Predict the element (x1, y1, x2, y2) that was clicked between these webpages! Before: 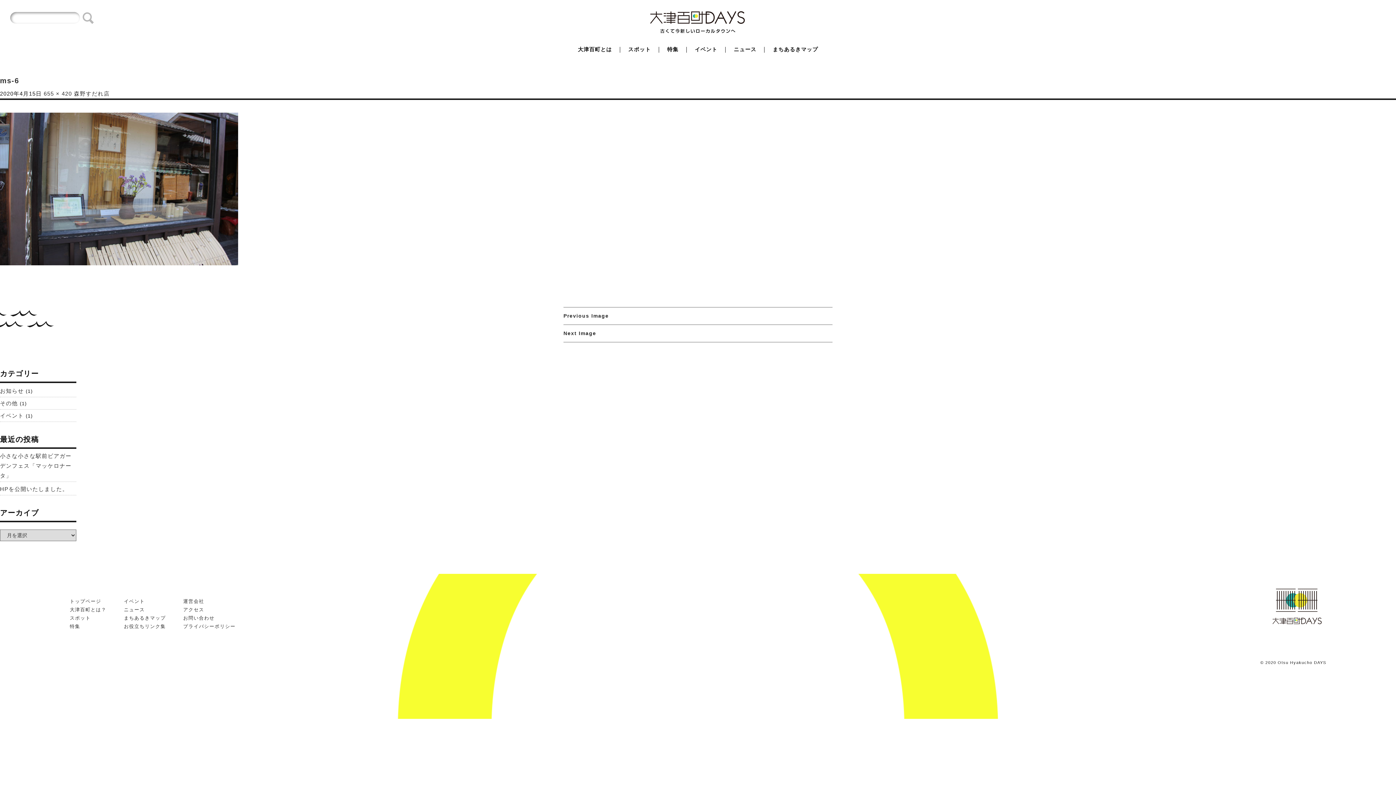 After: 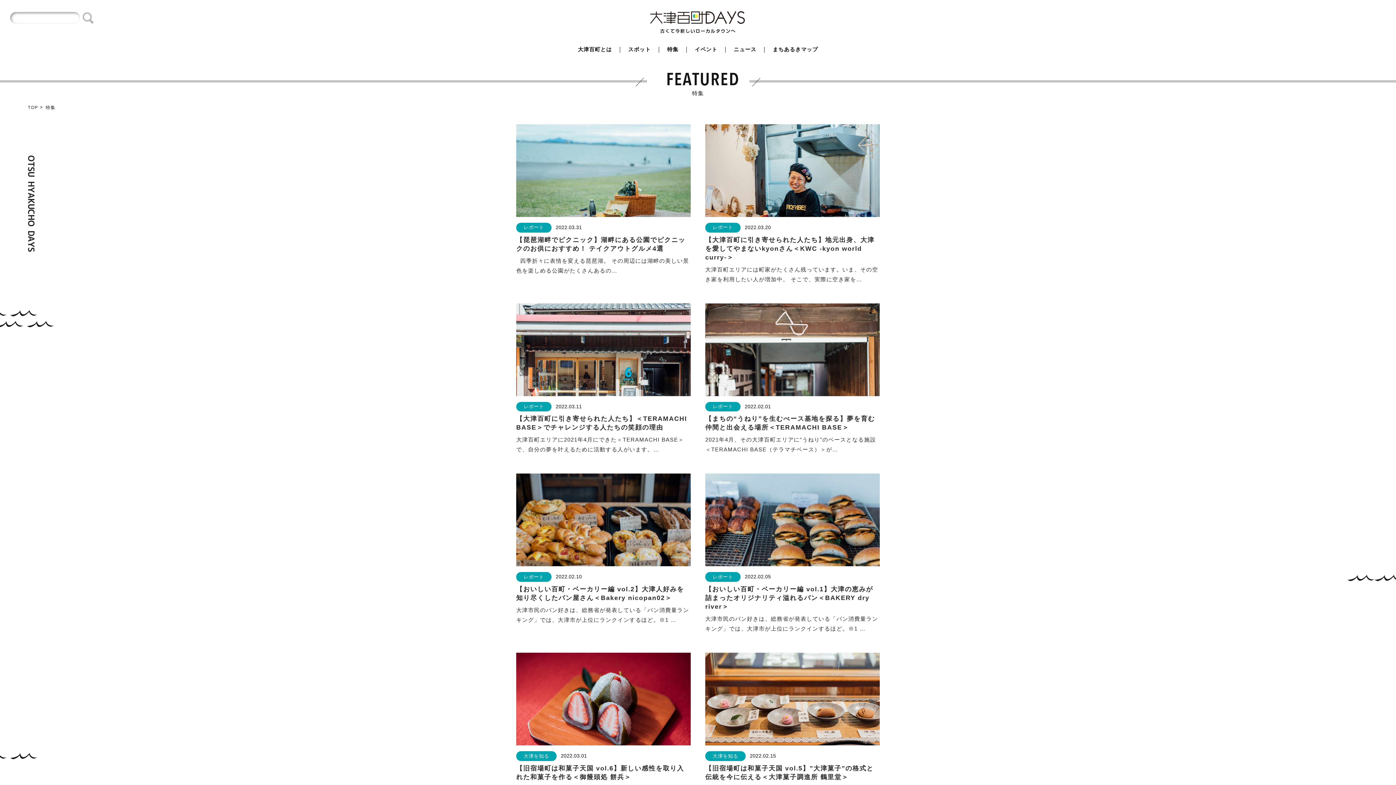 Action: bbox: (662, 44, 683, 54) label: 特集